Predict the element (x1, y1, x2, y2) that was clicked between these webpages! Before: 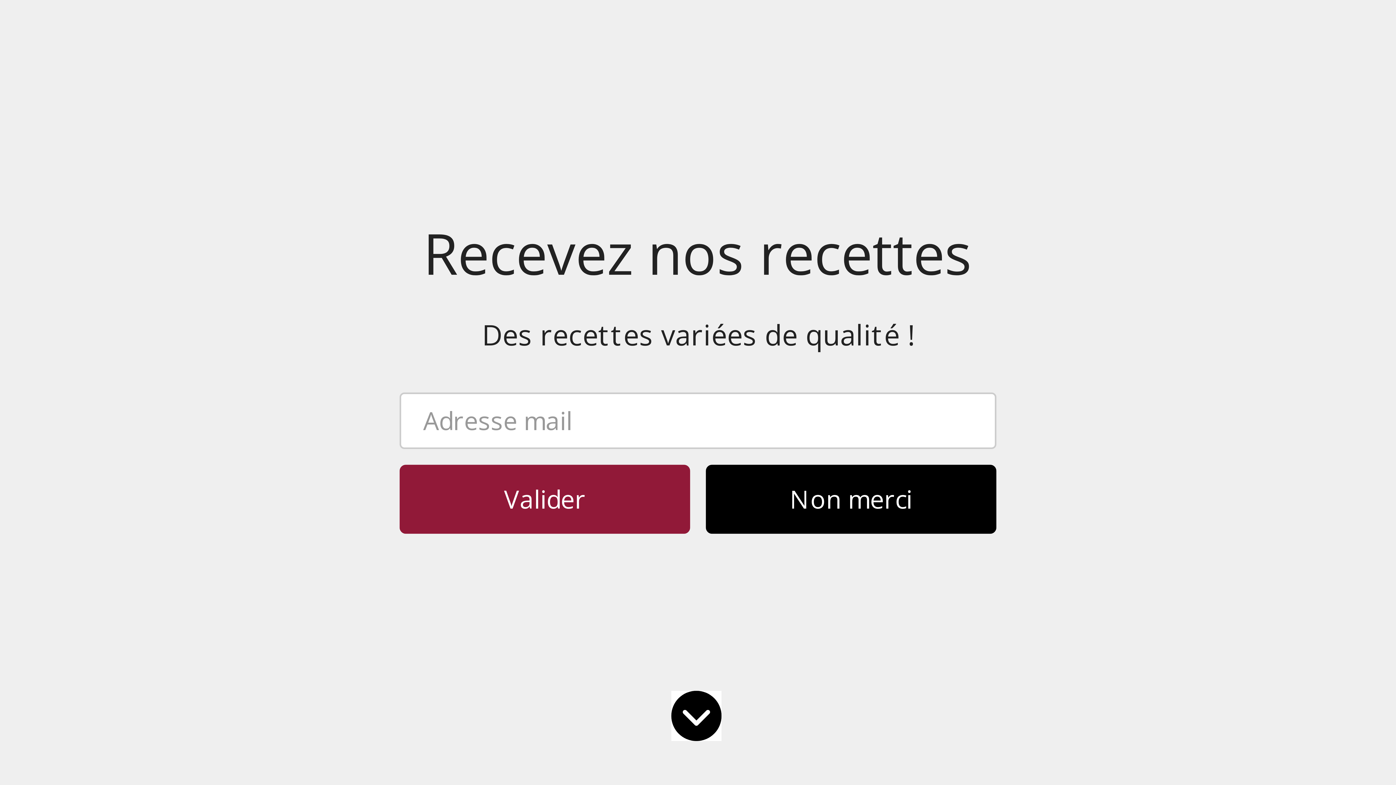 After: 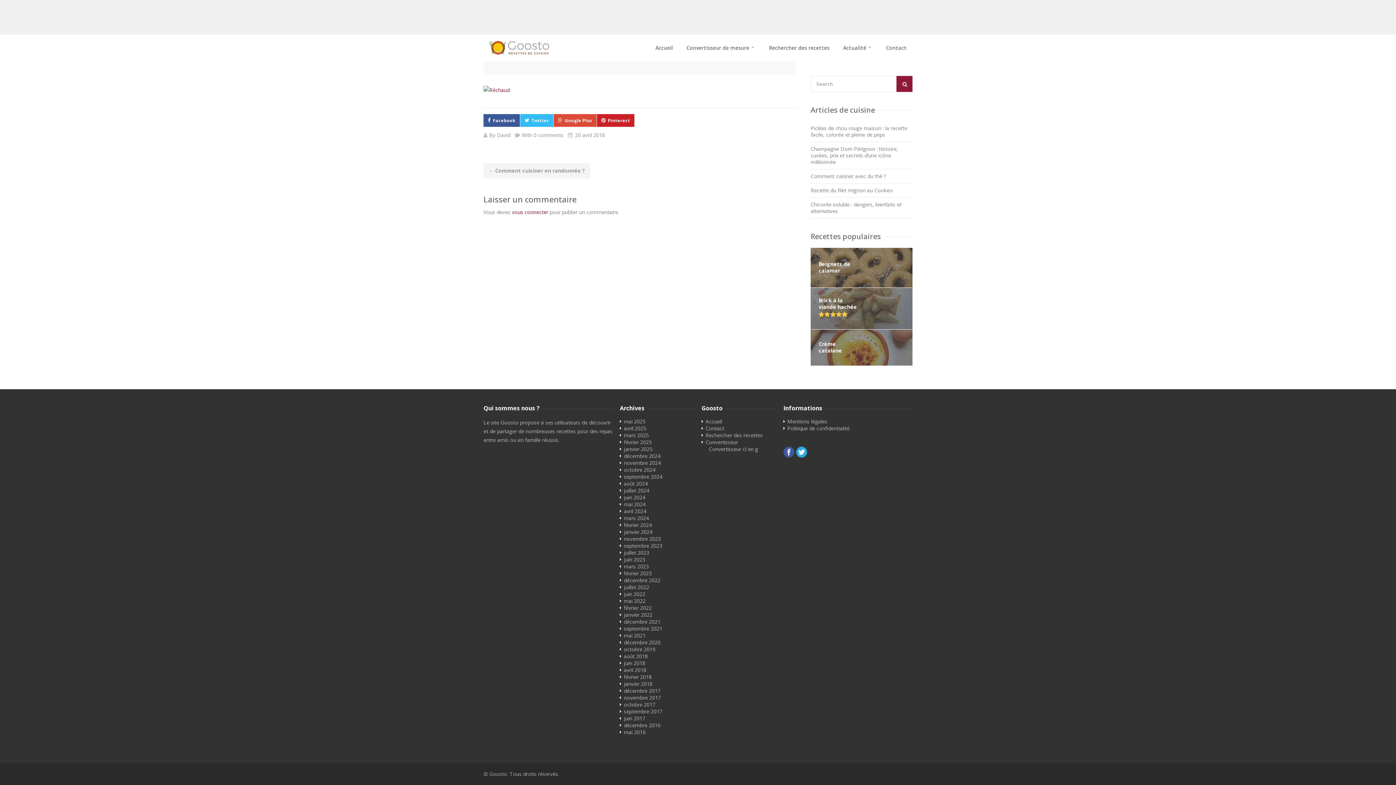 Action: bbox: (521, 735, 563, 742) label: With 0 comments